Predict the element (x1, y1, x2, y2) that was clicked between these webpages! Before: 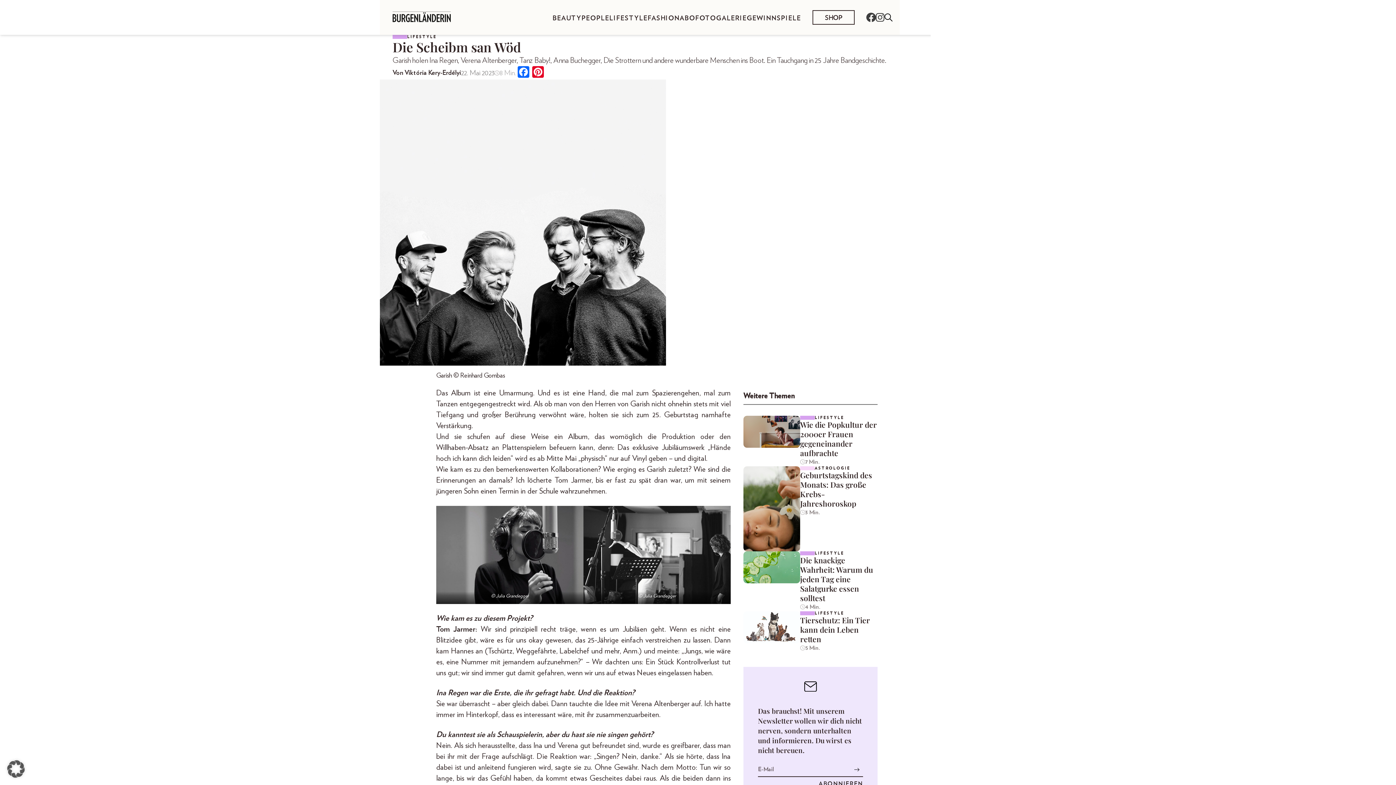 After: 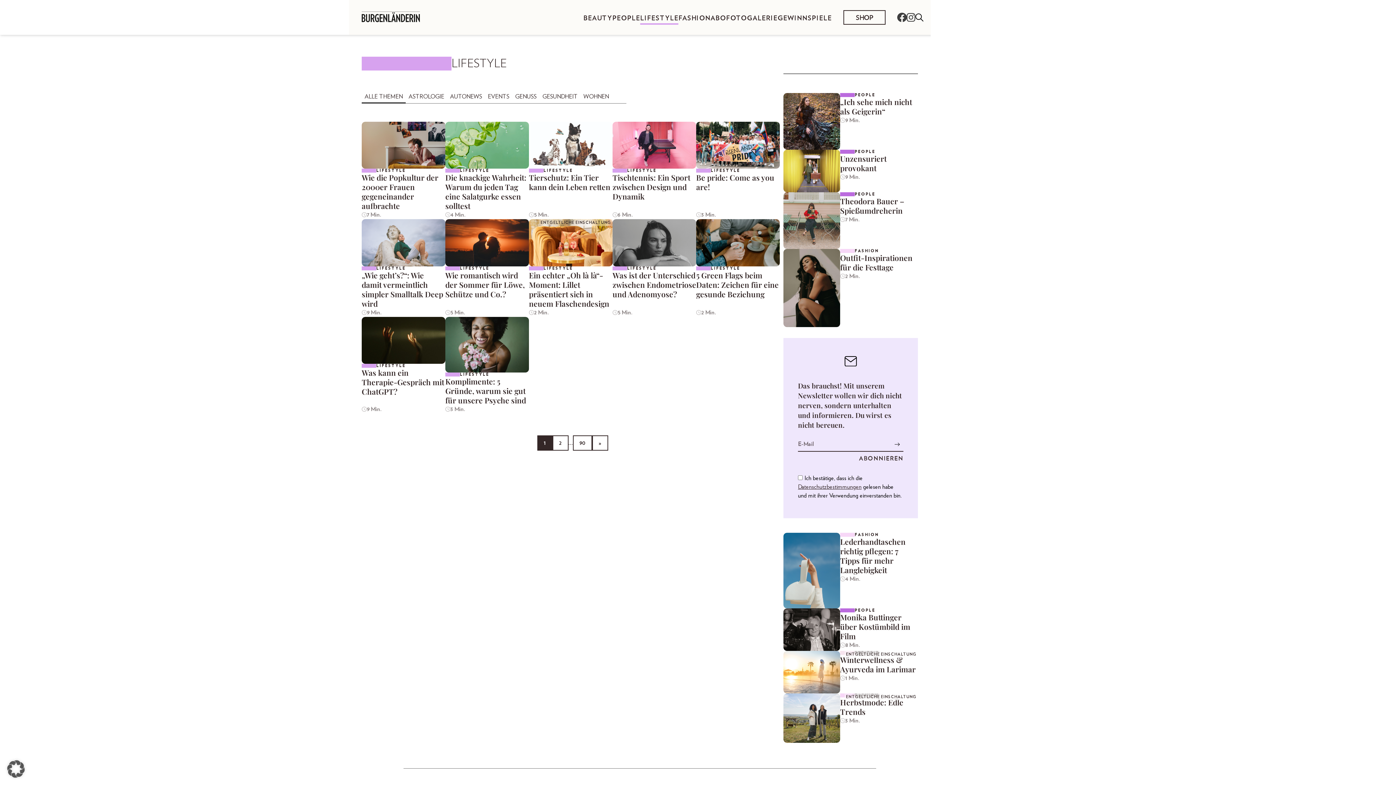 Action: label: LIFESTYLE bbox: (609, 13, 647, 21)